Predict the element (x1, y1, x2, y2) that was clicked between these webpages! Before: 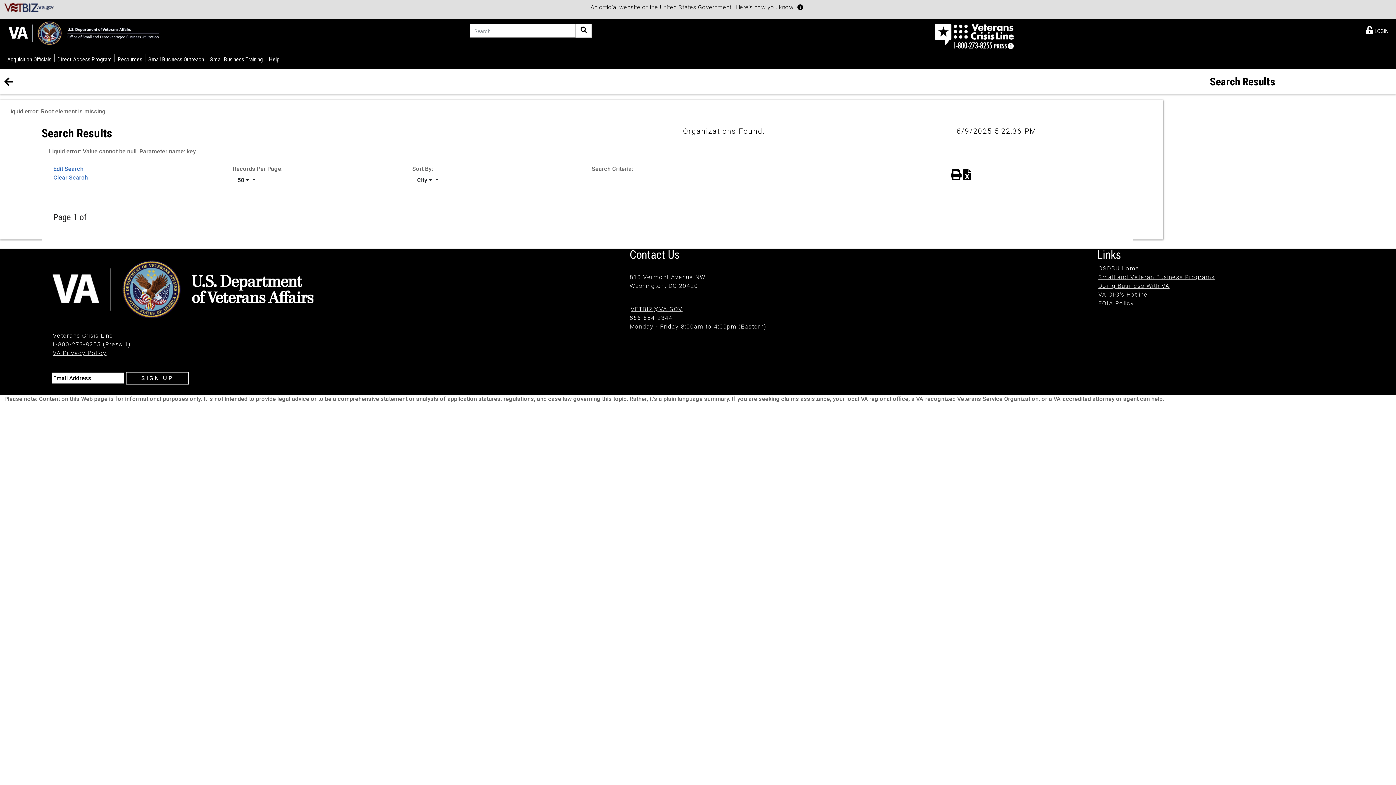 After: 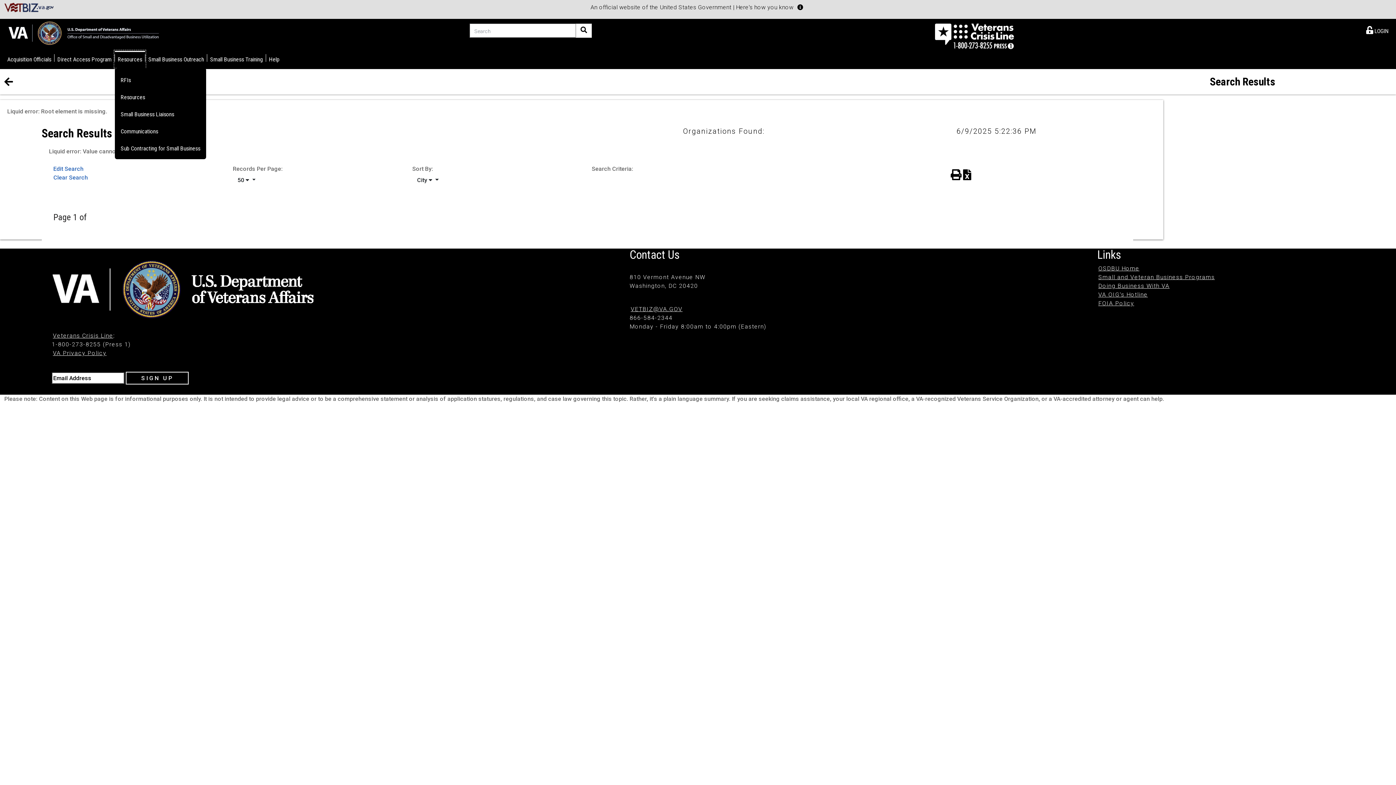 Action: bbox: (114, 50, 145, 67) label: Resources